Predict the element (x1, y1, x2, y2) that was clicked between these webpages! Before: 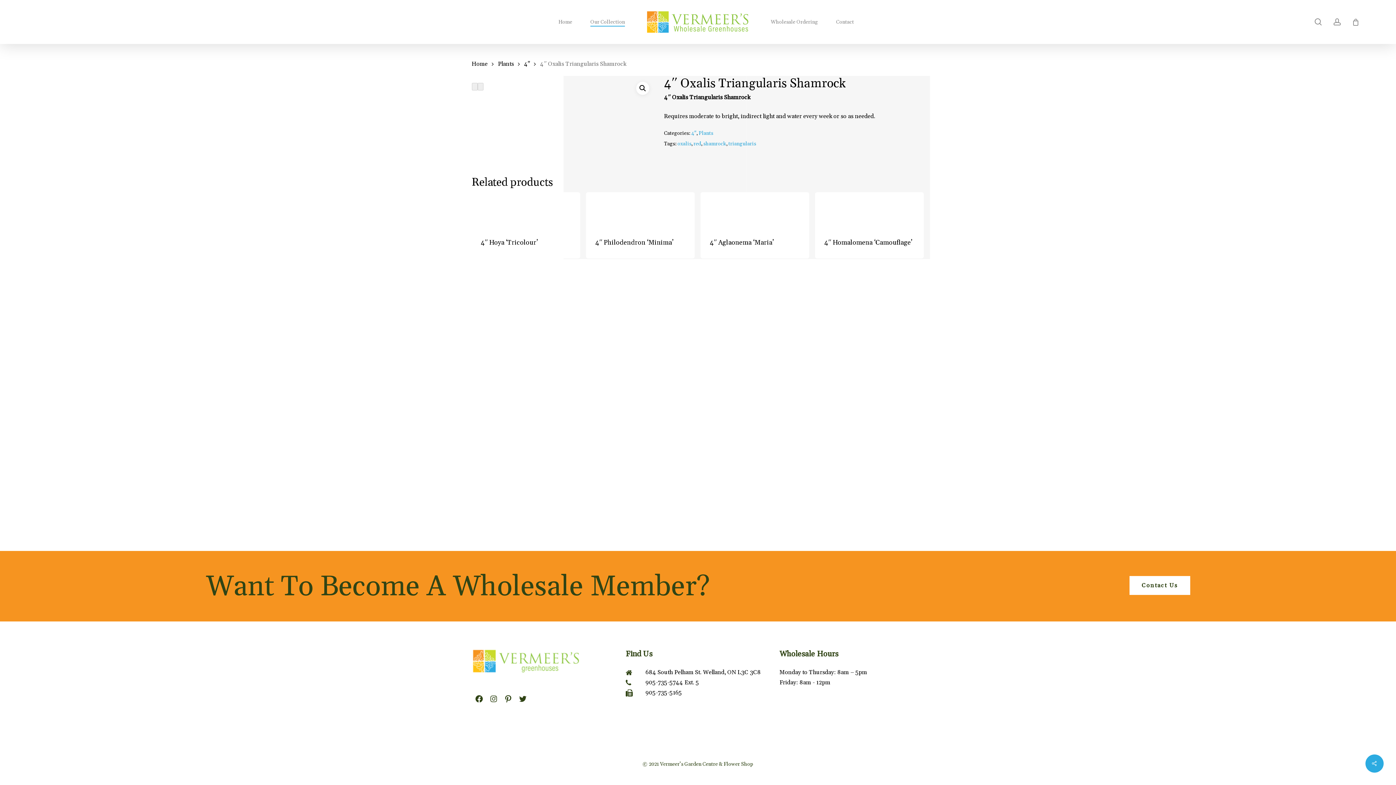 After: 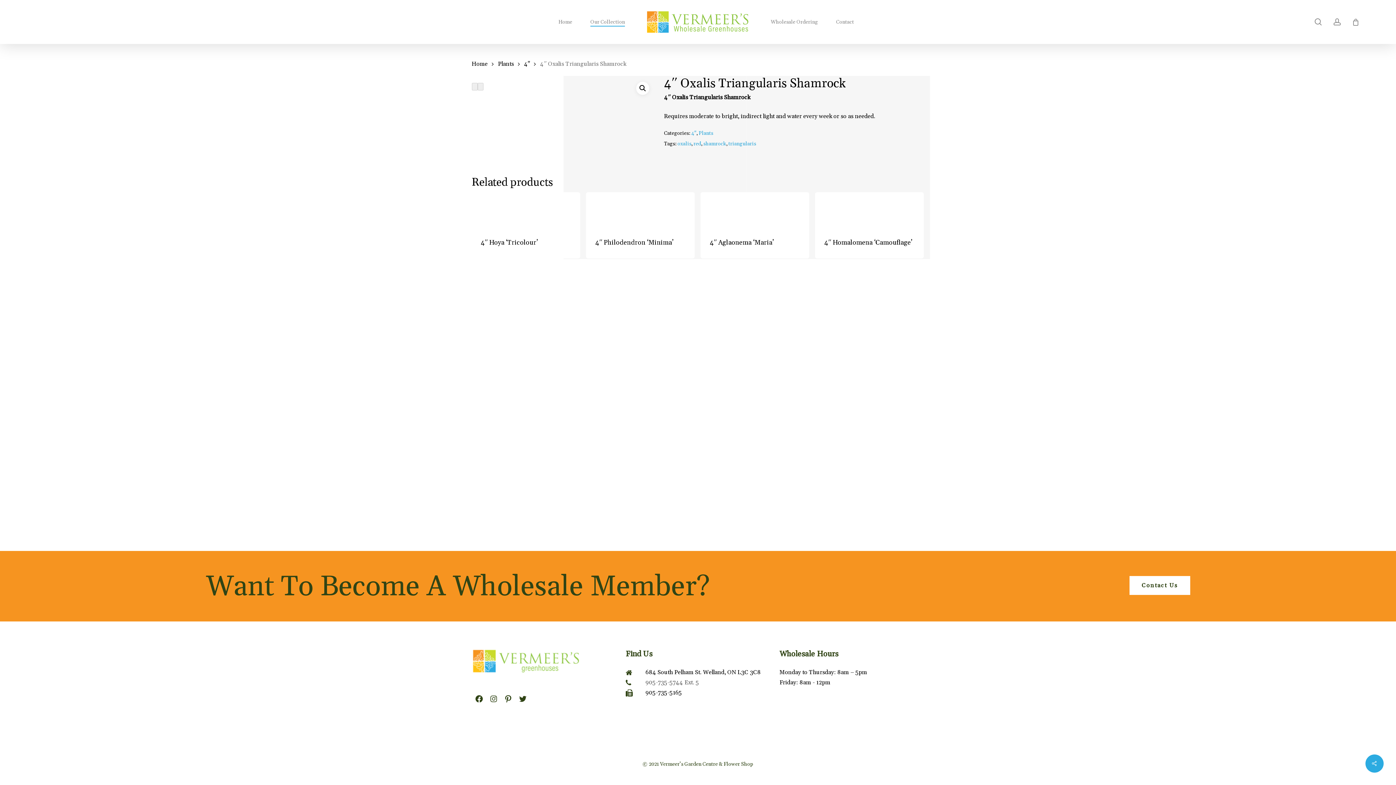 Action: label: 905-735-5744 Ext. 5 bbox: (645, 679, 699, 686)